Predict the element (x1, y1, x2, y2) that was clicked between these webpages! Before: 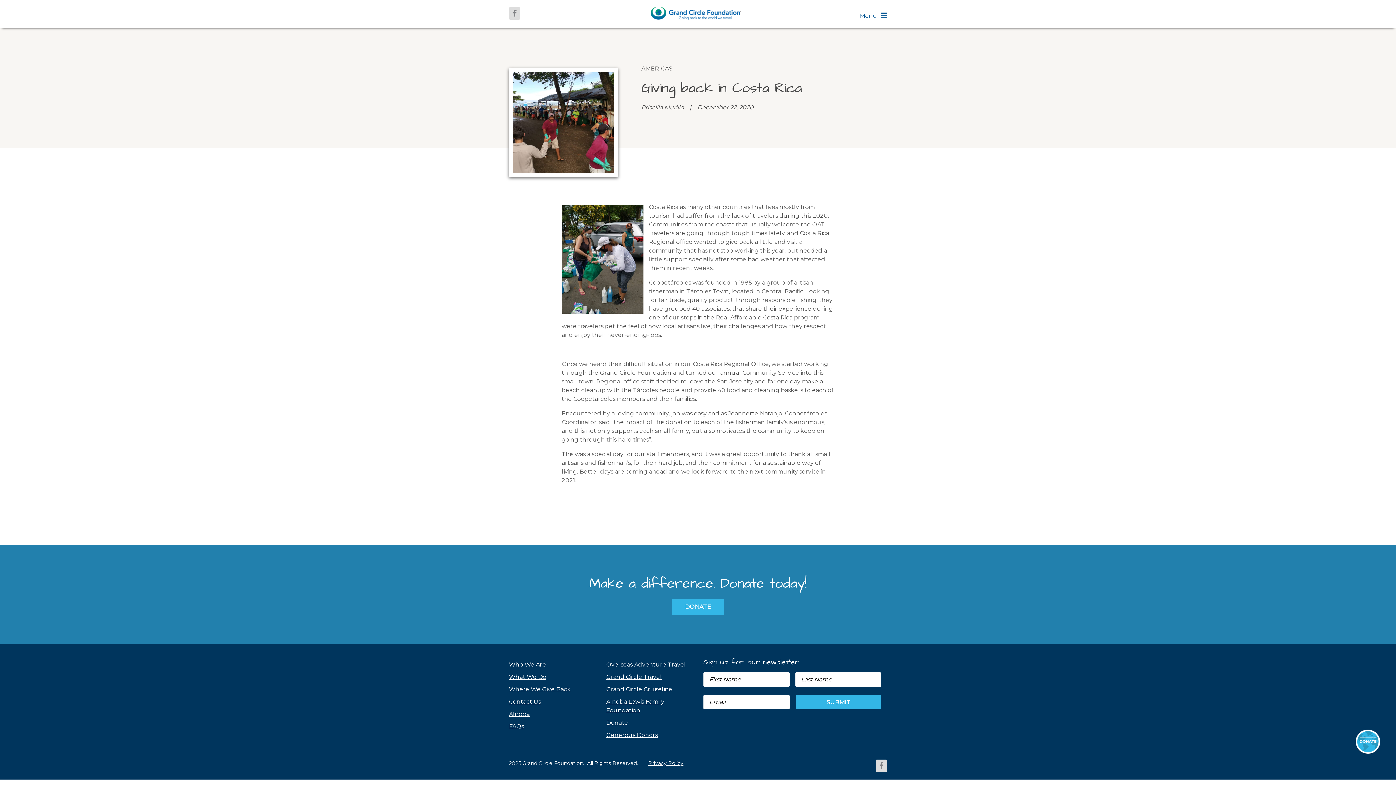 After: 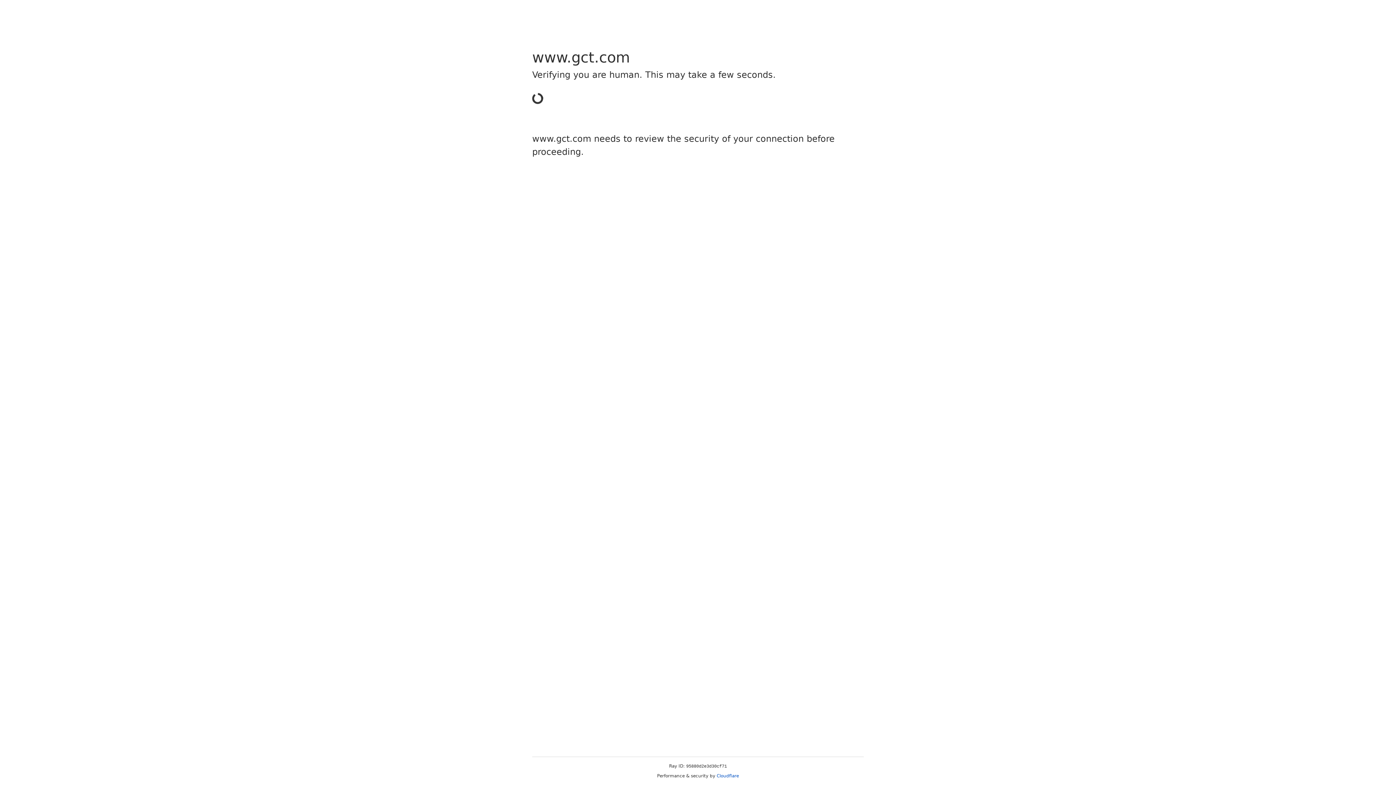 Action: bbox: (606, 685, 692, 694) label: Grand Circle Cruiseline